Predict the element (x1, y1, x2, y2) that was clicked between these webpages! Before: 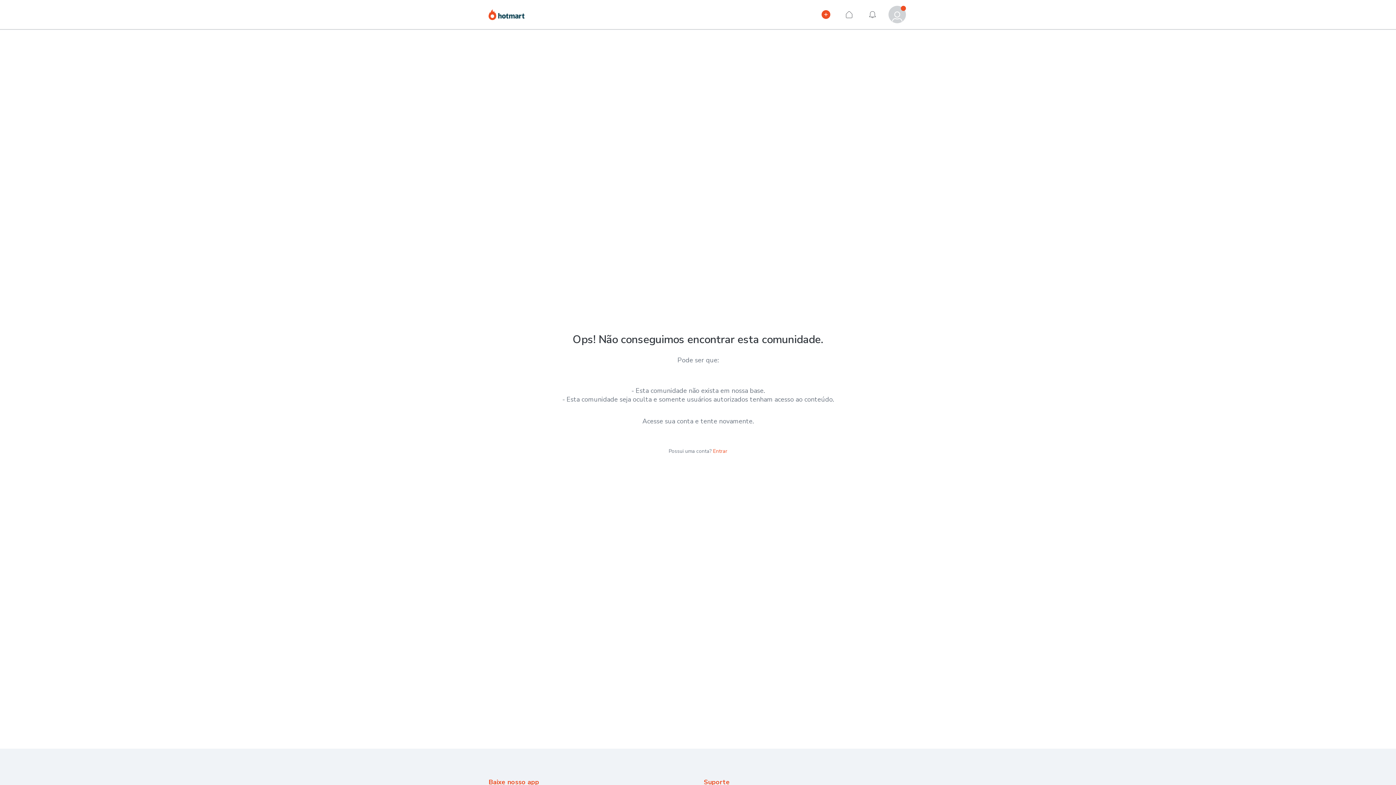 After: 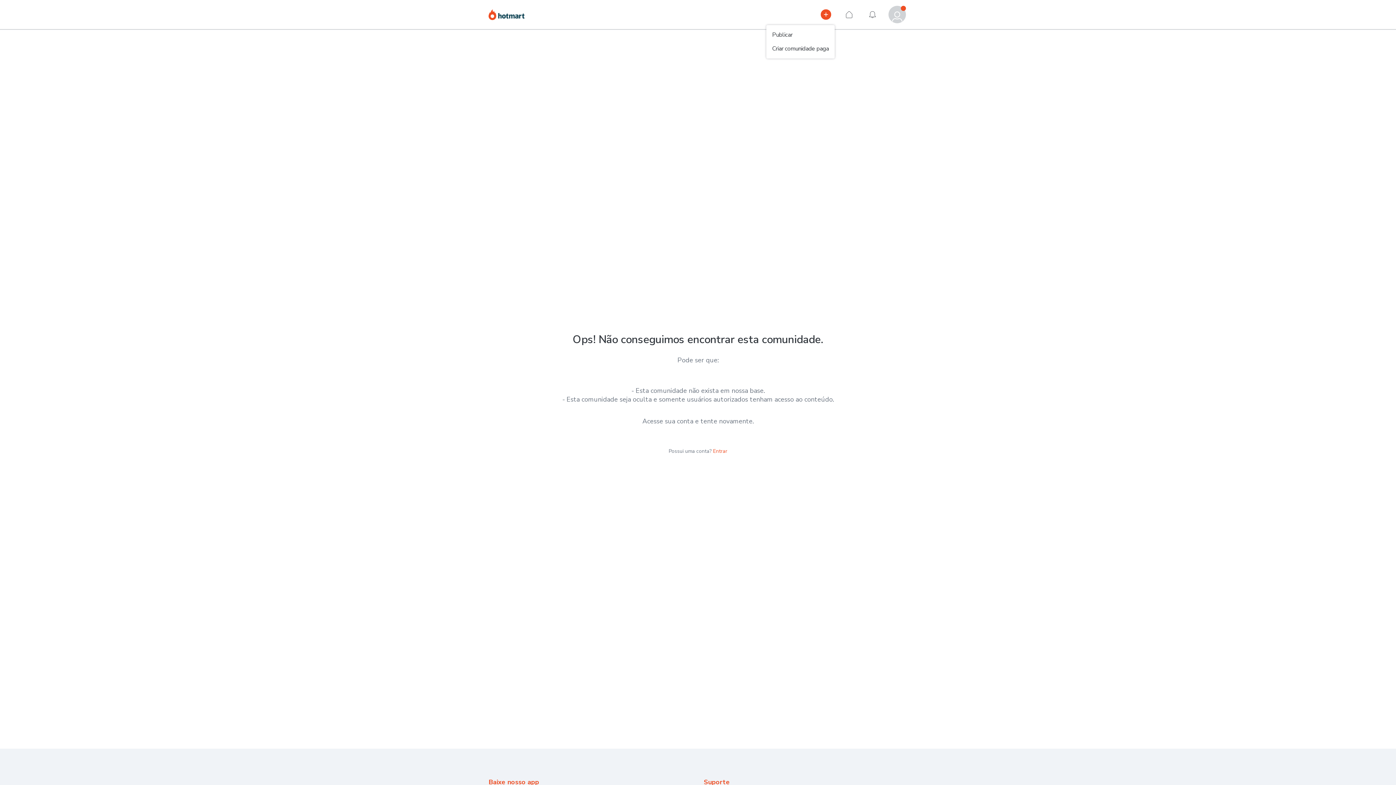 Action: label: Publicar

Publicar bbox: (817, 5, 834, 23)